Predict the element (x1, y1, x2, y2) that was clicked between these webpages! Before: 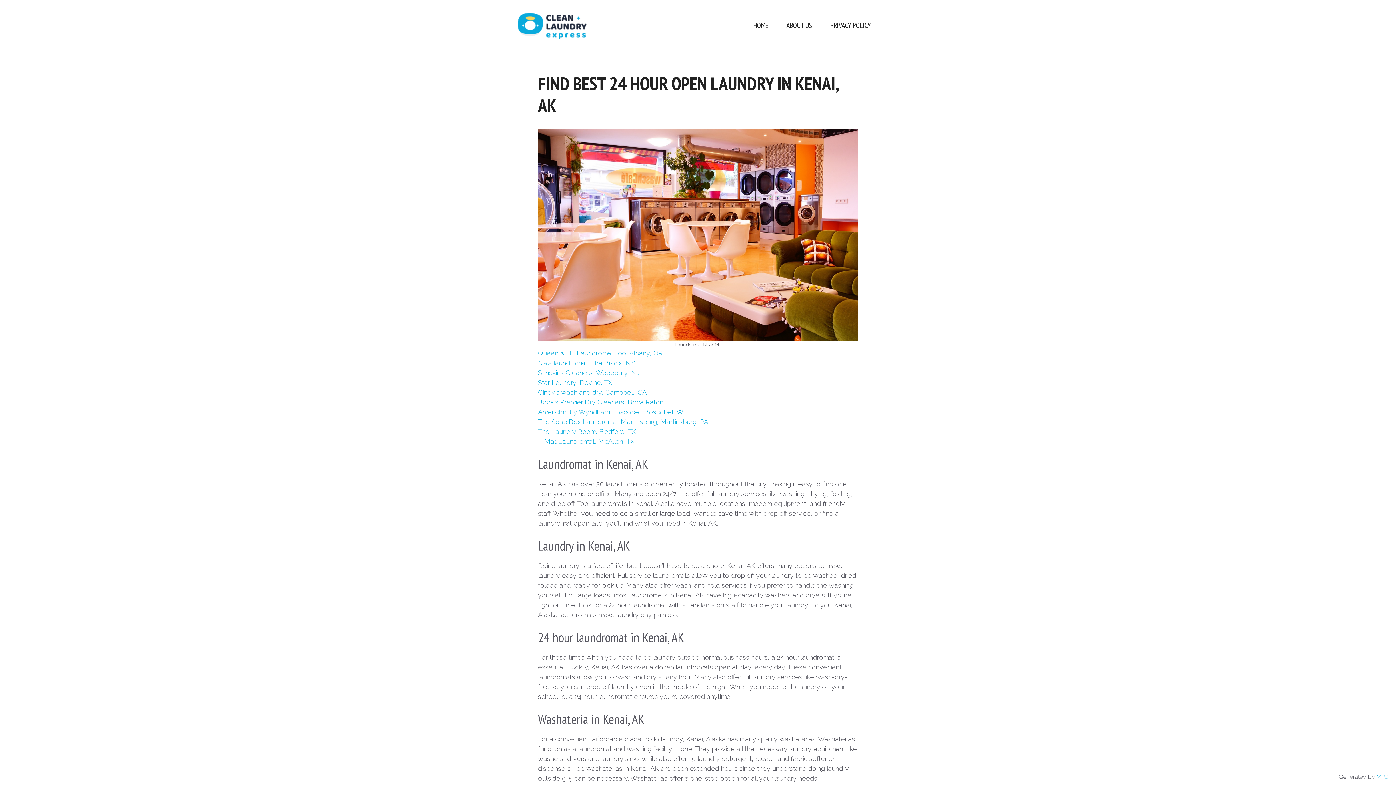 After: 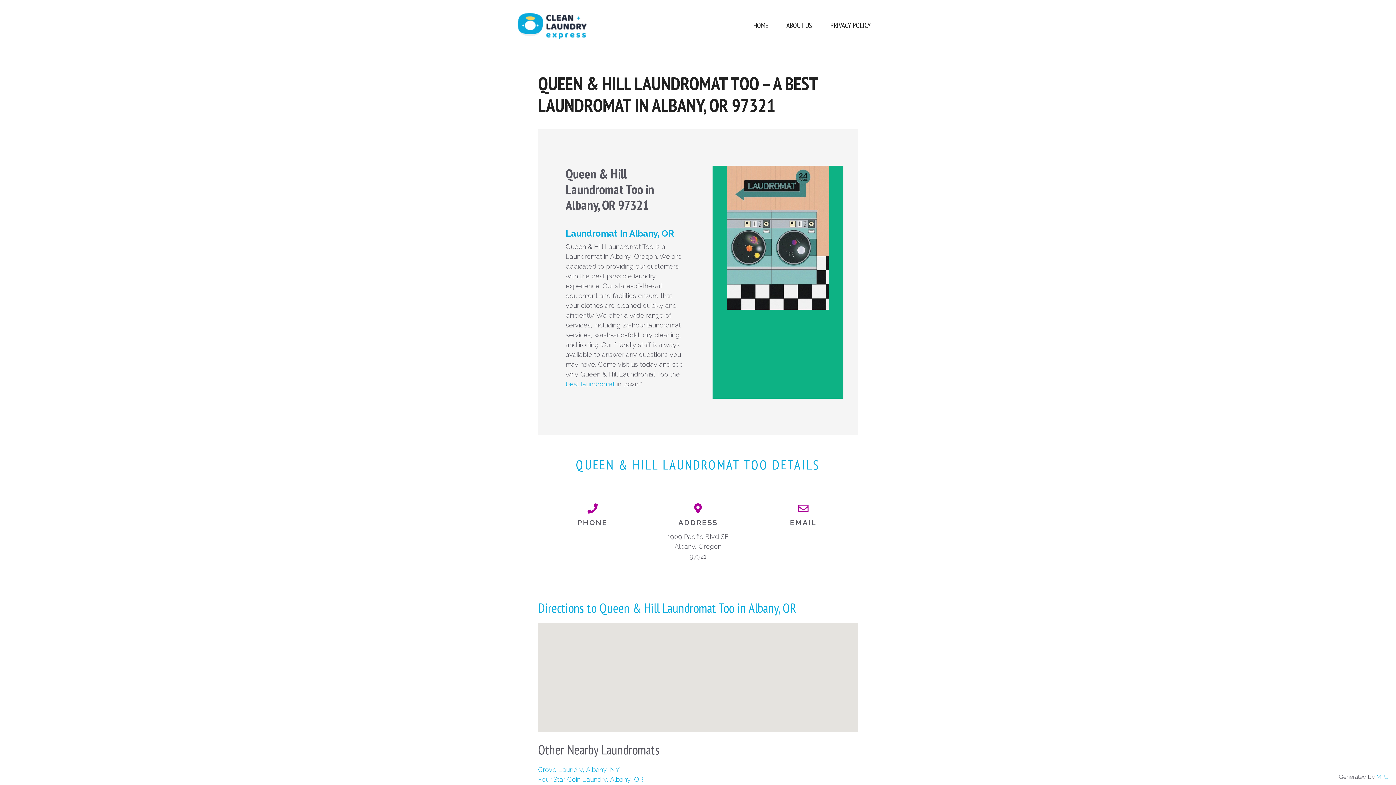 Action: bbox: (538, 349, 662, 357) label: Queen & Hill Laundromat Too, Albany, OR